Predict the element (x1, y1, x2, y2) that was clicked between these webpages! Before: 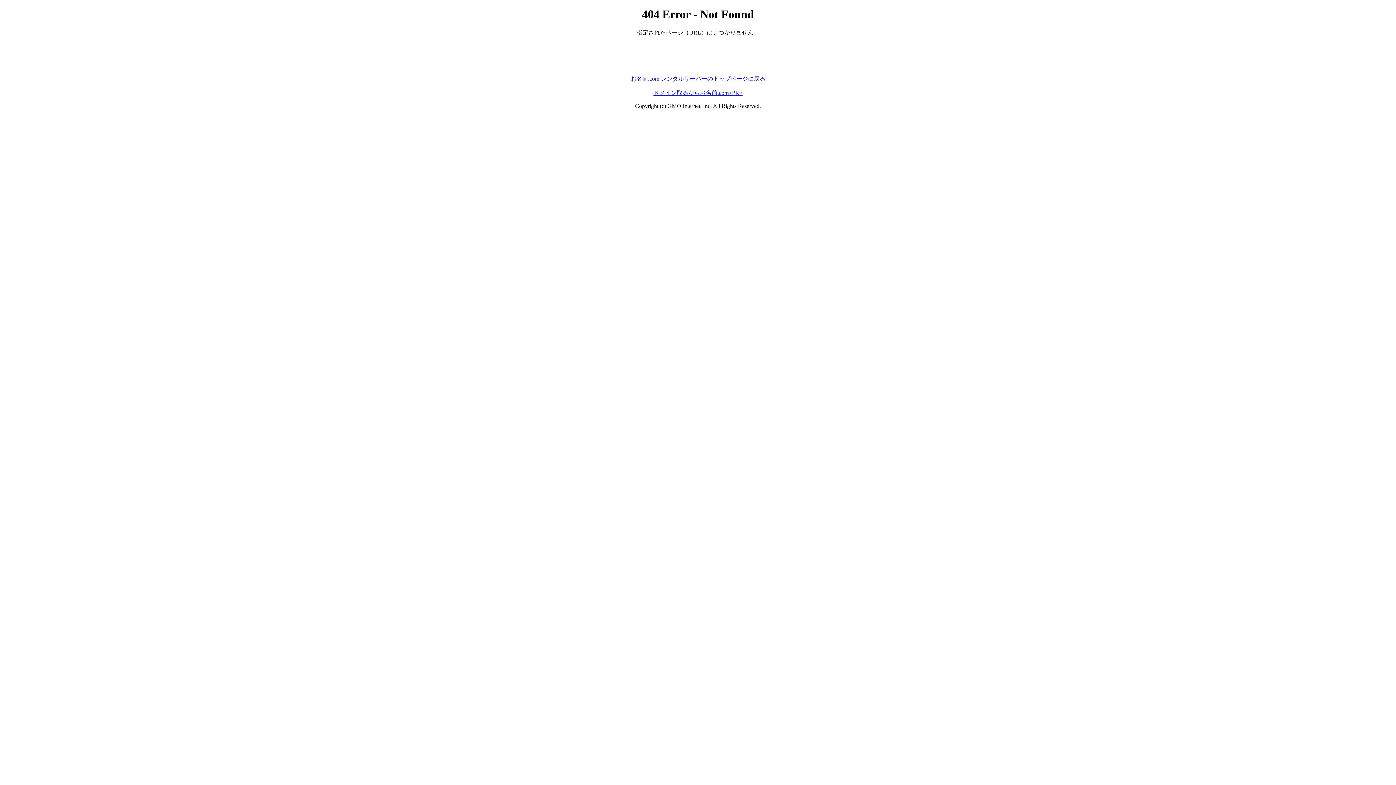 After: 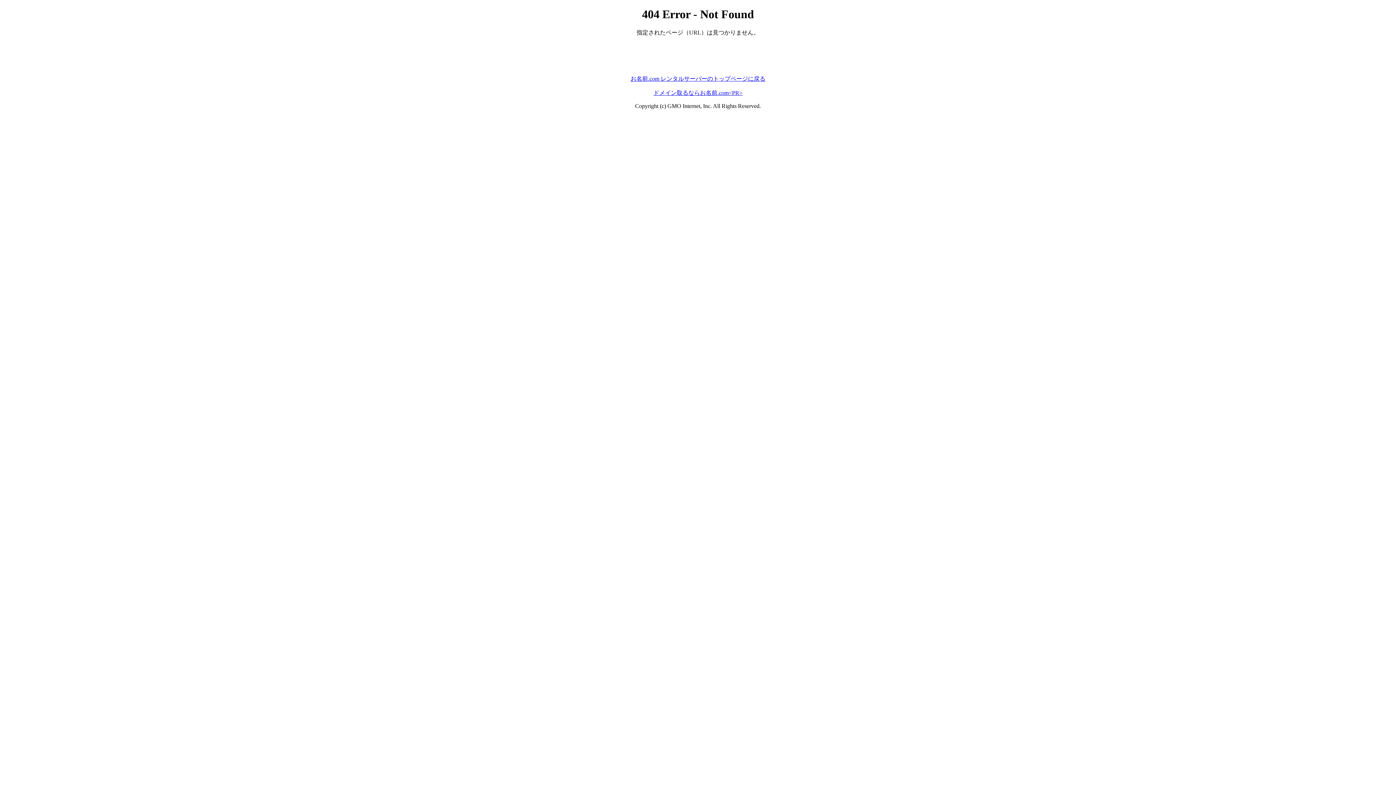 Action: bbox: (653, 89, 742, 95) label: ドメイン取るならお名前.com<PR>